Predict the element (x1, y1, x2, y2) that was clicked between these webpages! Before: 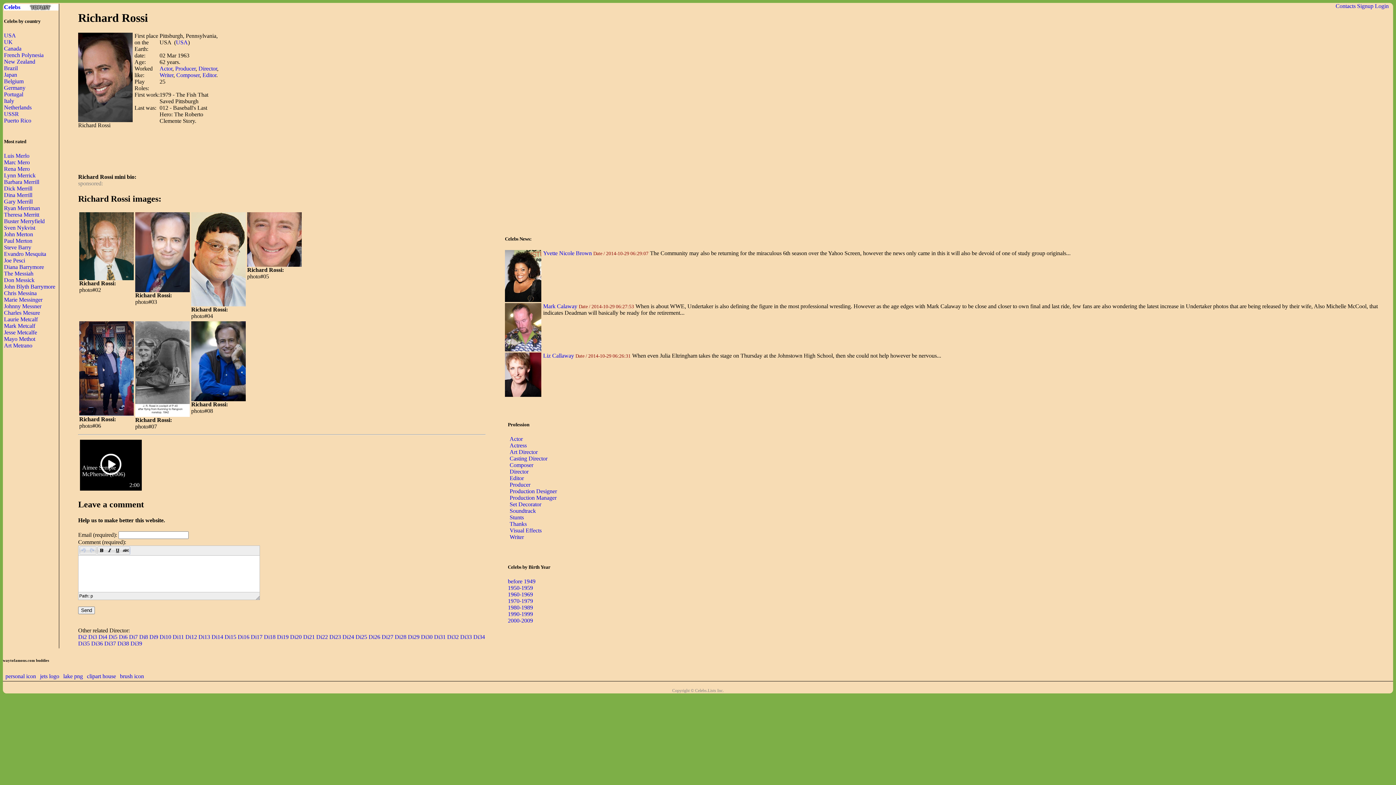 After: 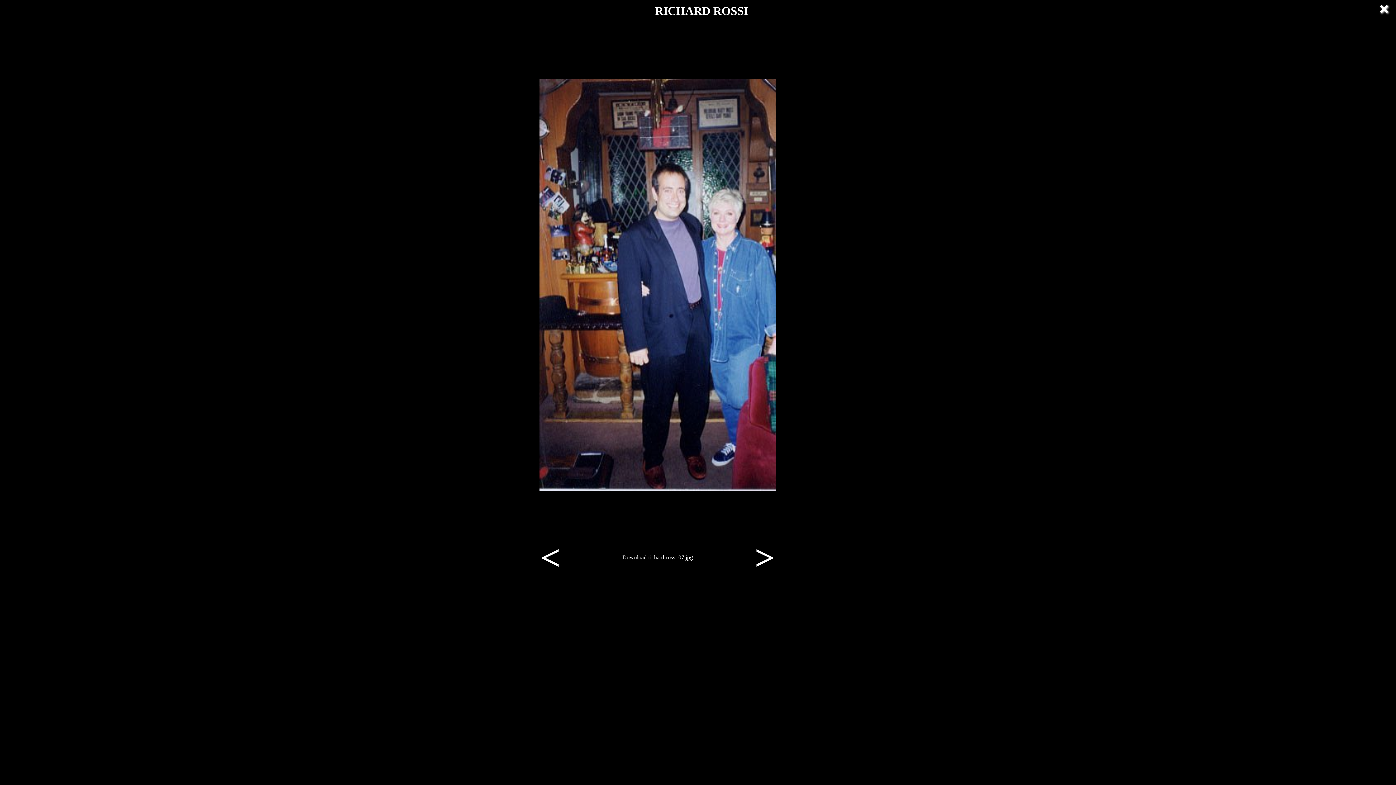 Action: bbox: (79, 411, 133, 417)